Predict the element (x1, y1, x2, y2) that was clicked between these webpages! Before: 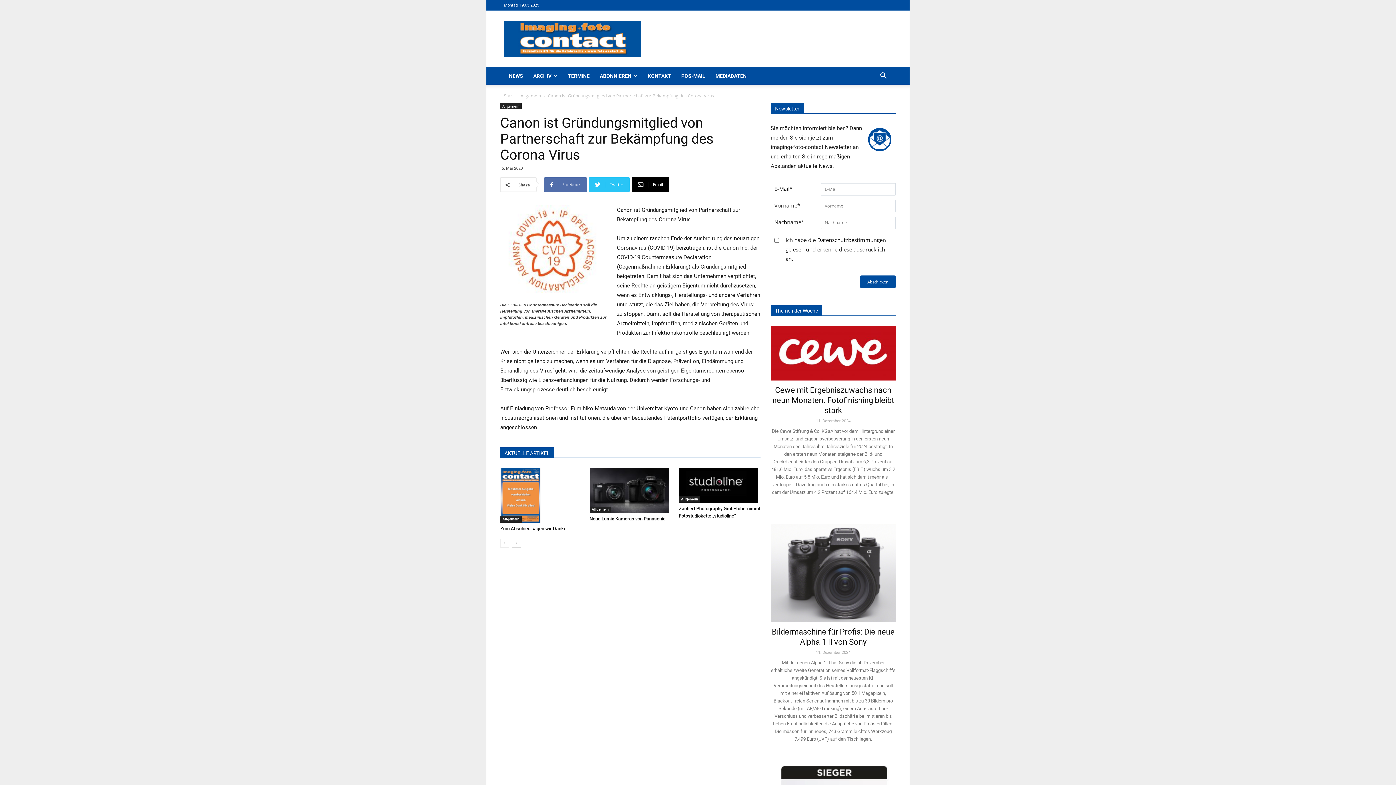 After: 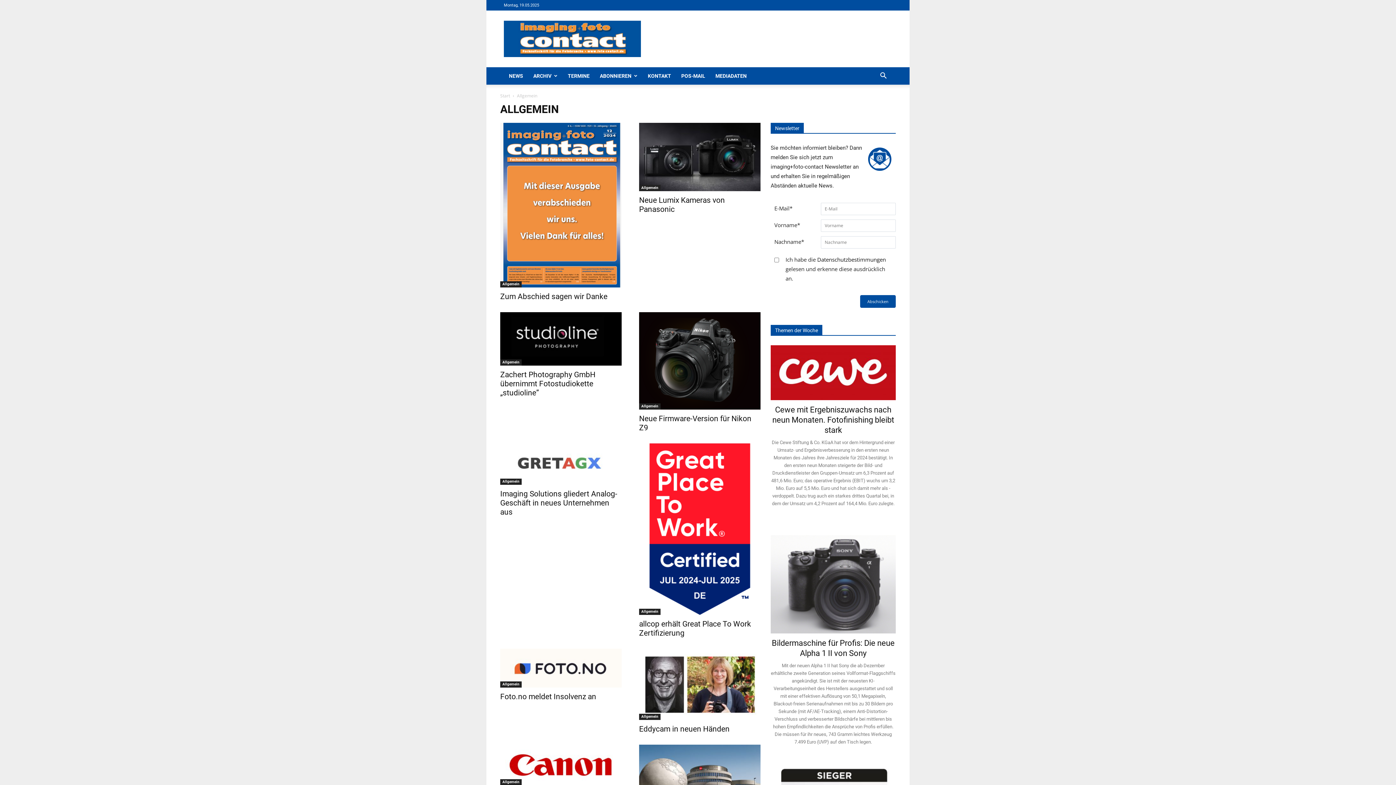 Action: bbox: (679, 496, 700, 502) label: Allgemein